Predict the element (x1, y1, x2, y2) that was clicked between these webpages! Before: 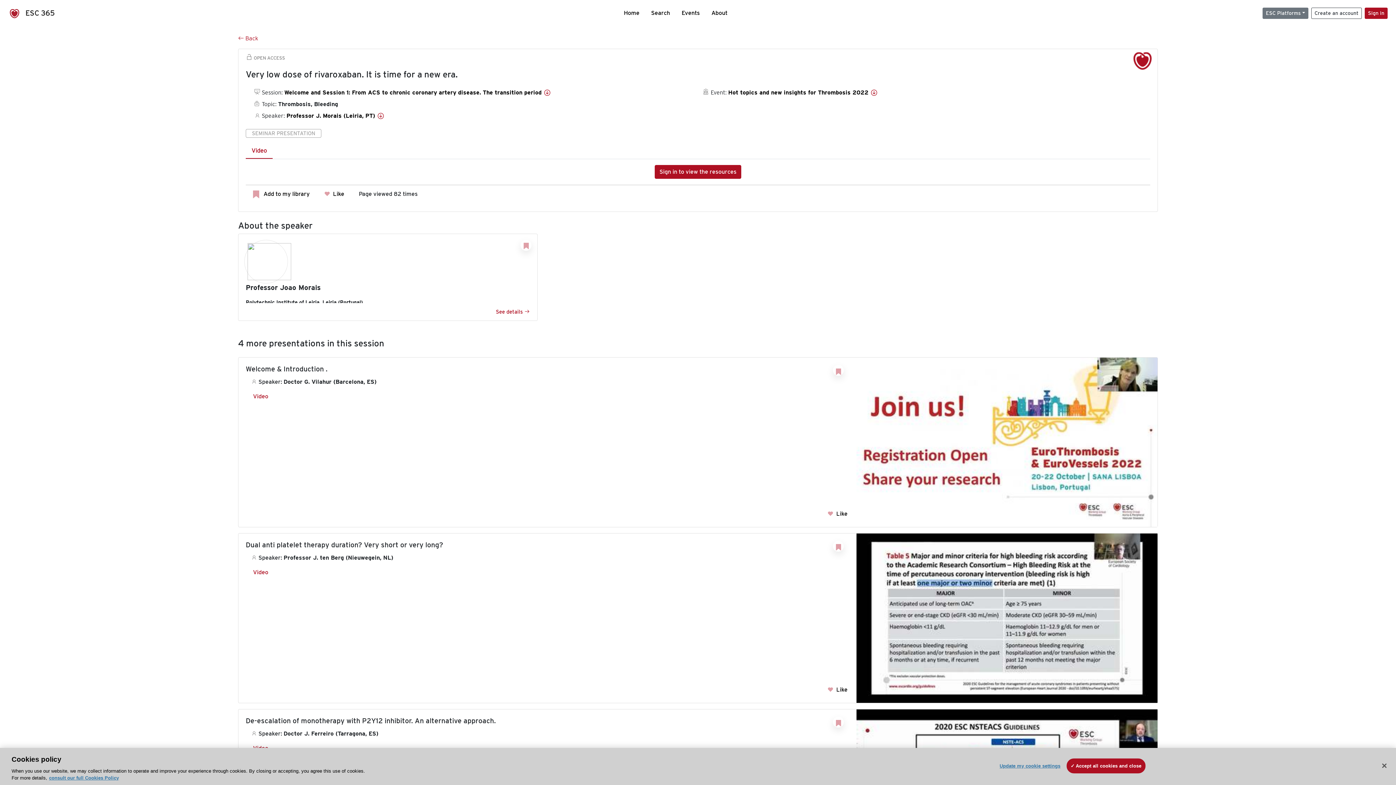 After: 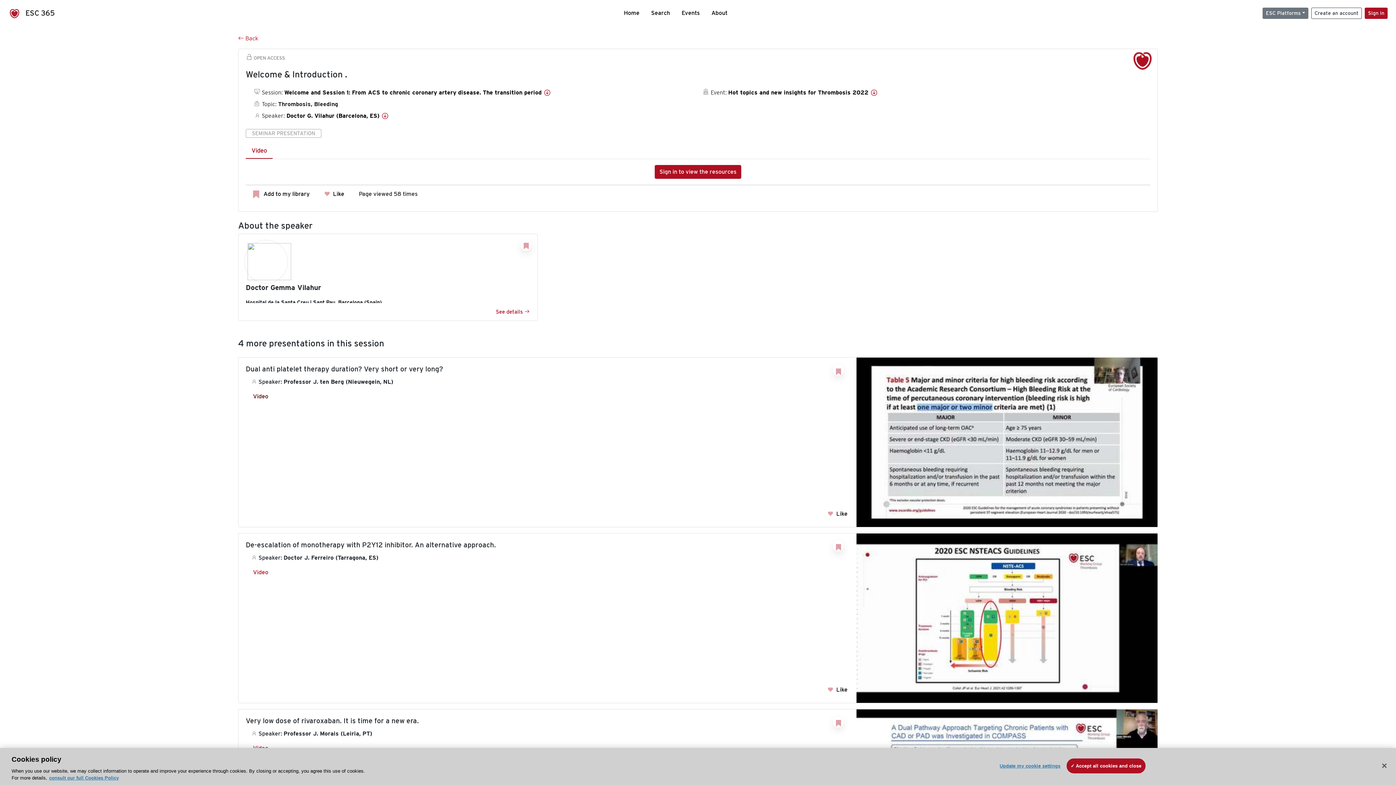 Action: bbox: (253, 393, 268, 400) label: Video